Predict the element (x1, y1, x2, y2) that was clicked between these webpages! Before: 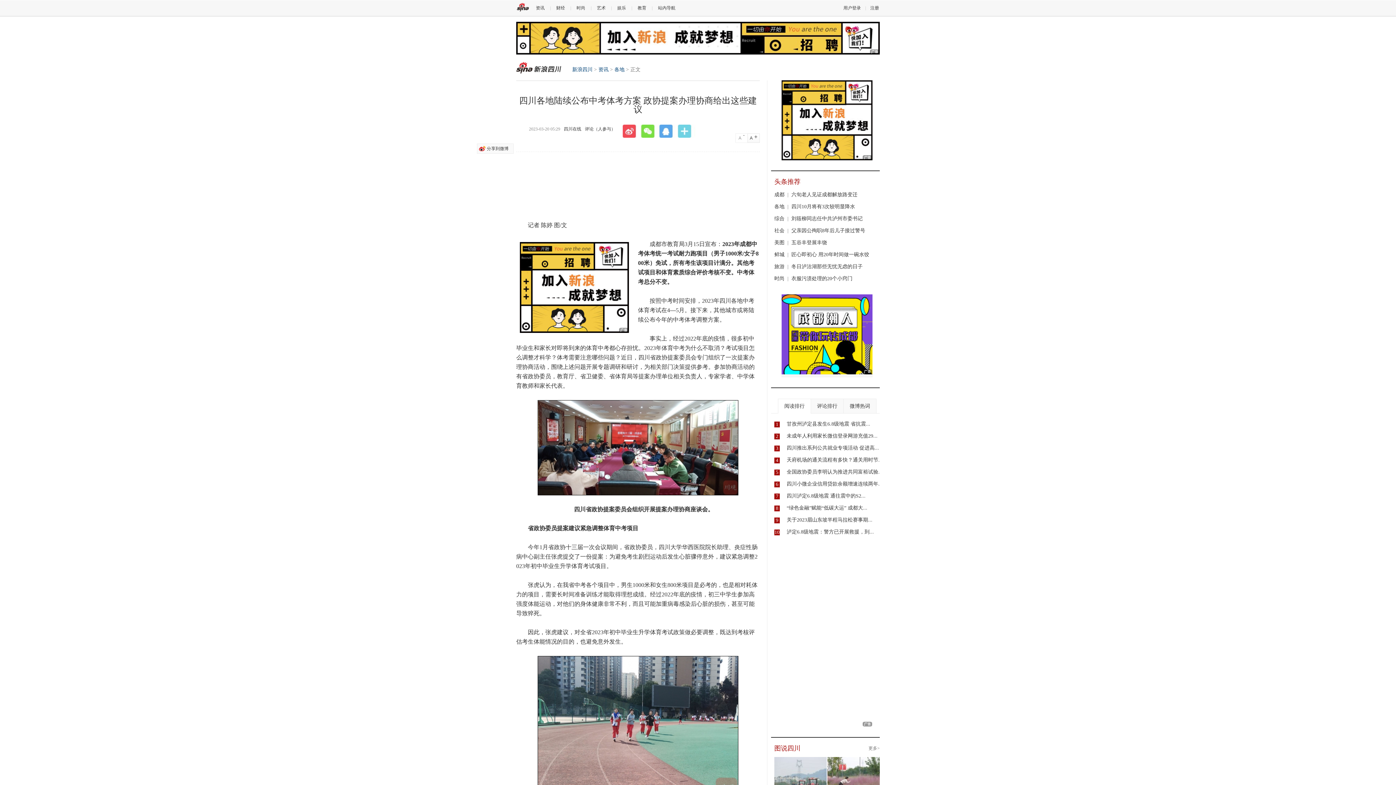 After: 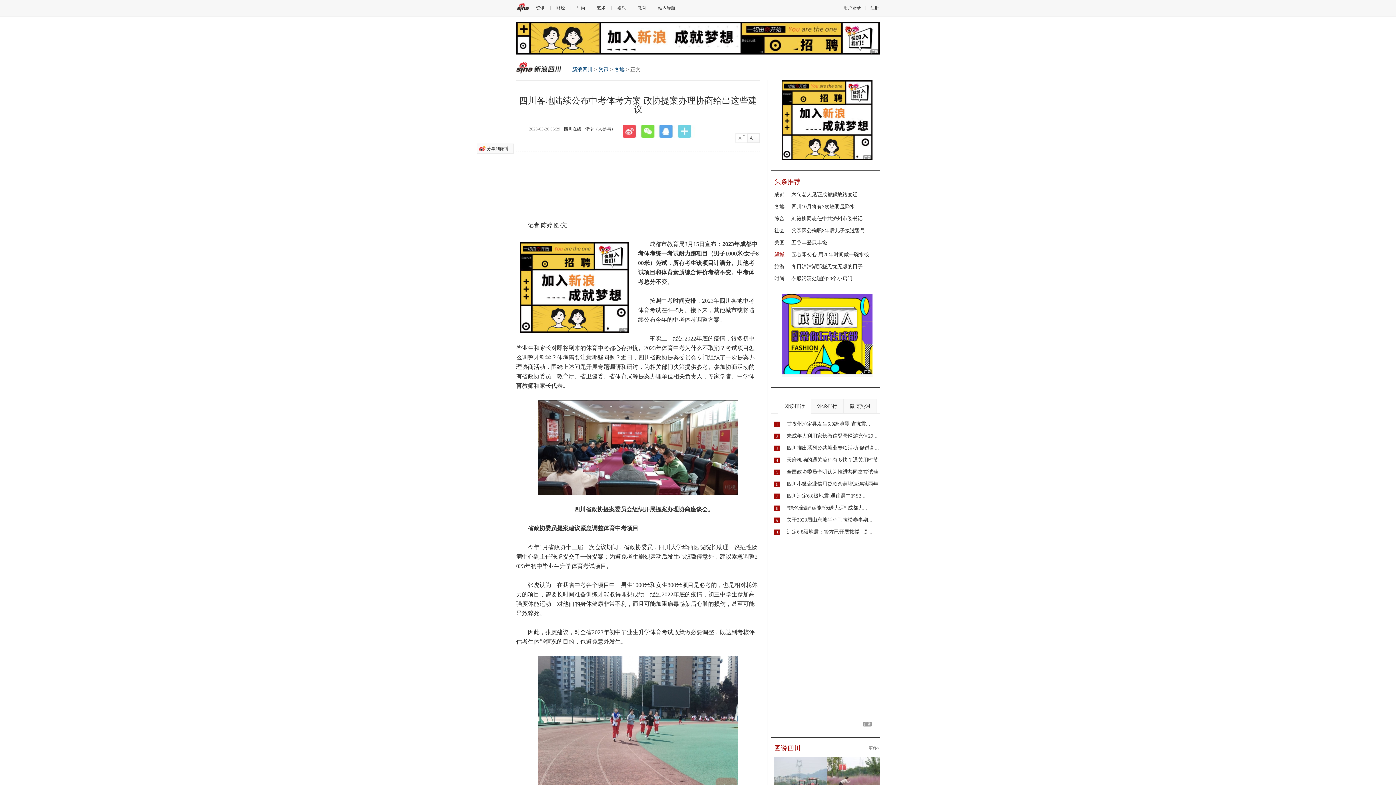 Action: label: 鲜城 bbox: (774, 252, 784, 257)